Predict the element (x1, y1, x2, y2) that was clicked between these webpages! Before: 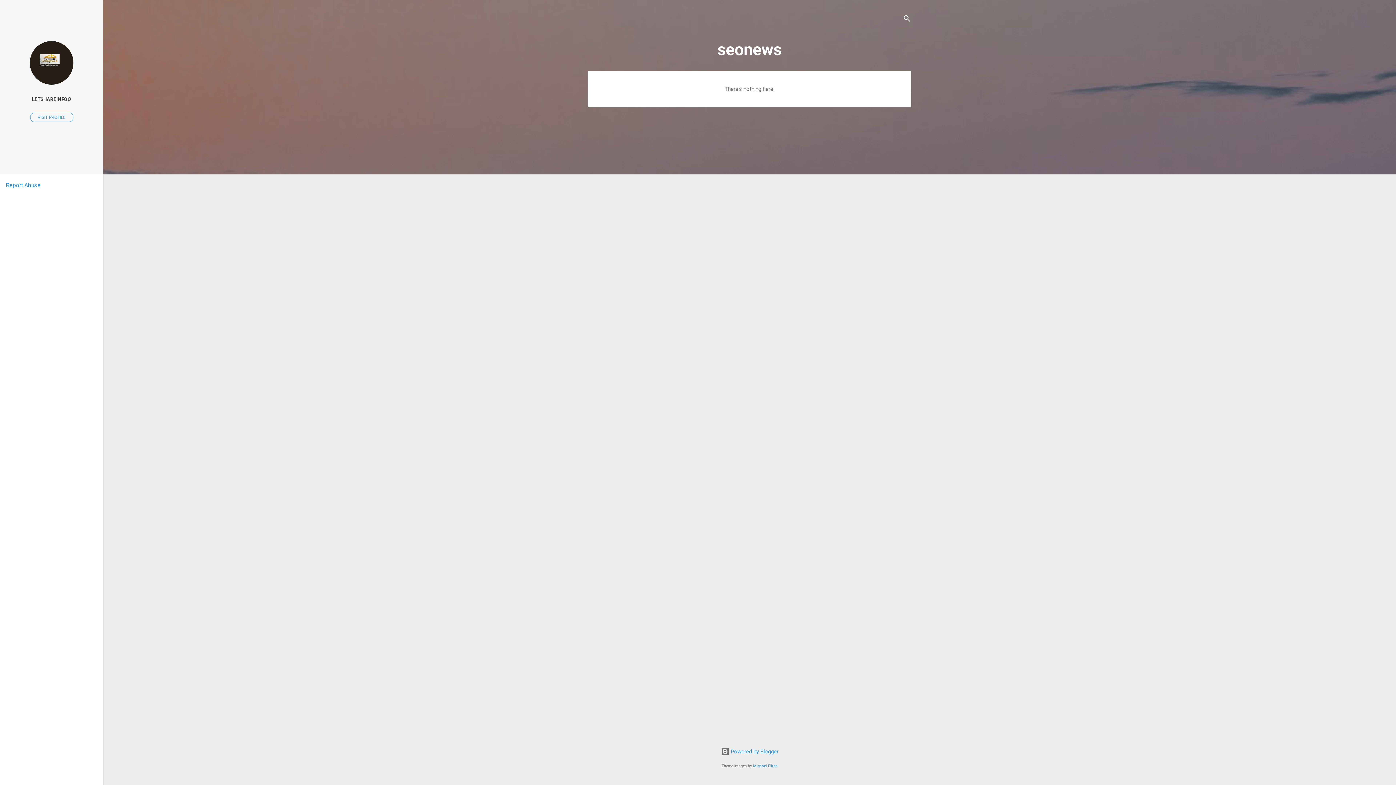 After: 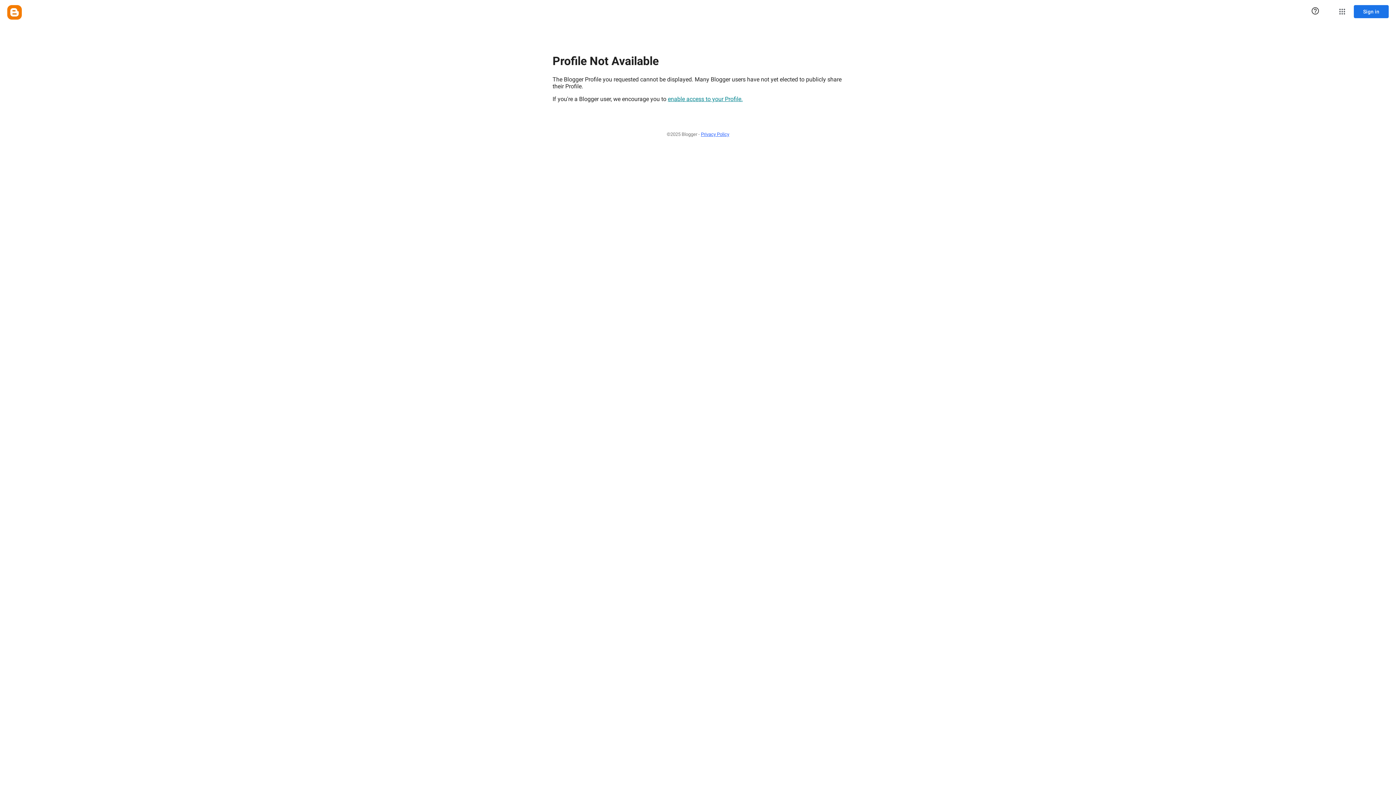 Action: bbox: (29, 79, 73, 86)